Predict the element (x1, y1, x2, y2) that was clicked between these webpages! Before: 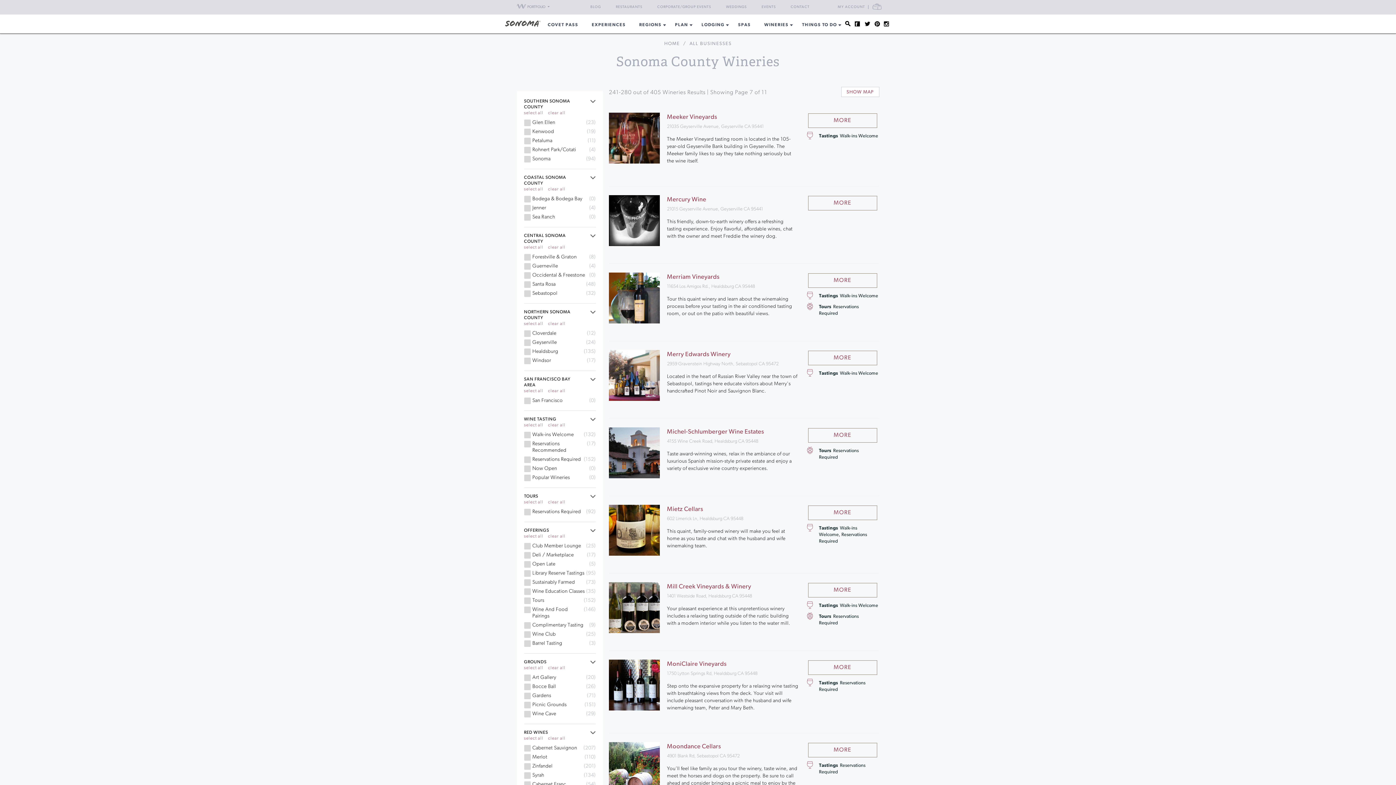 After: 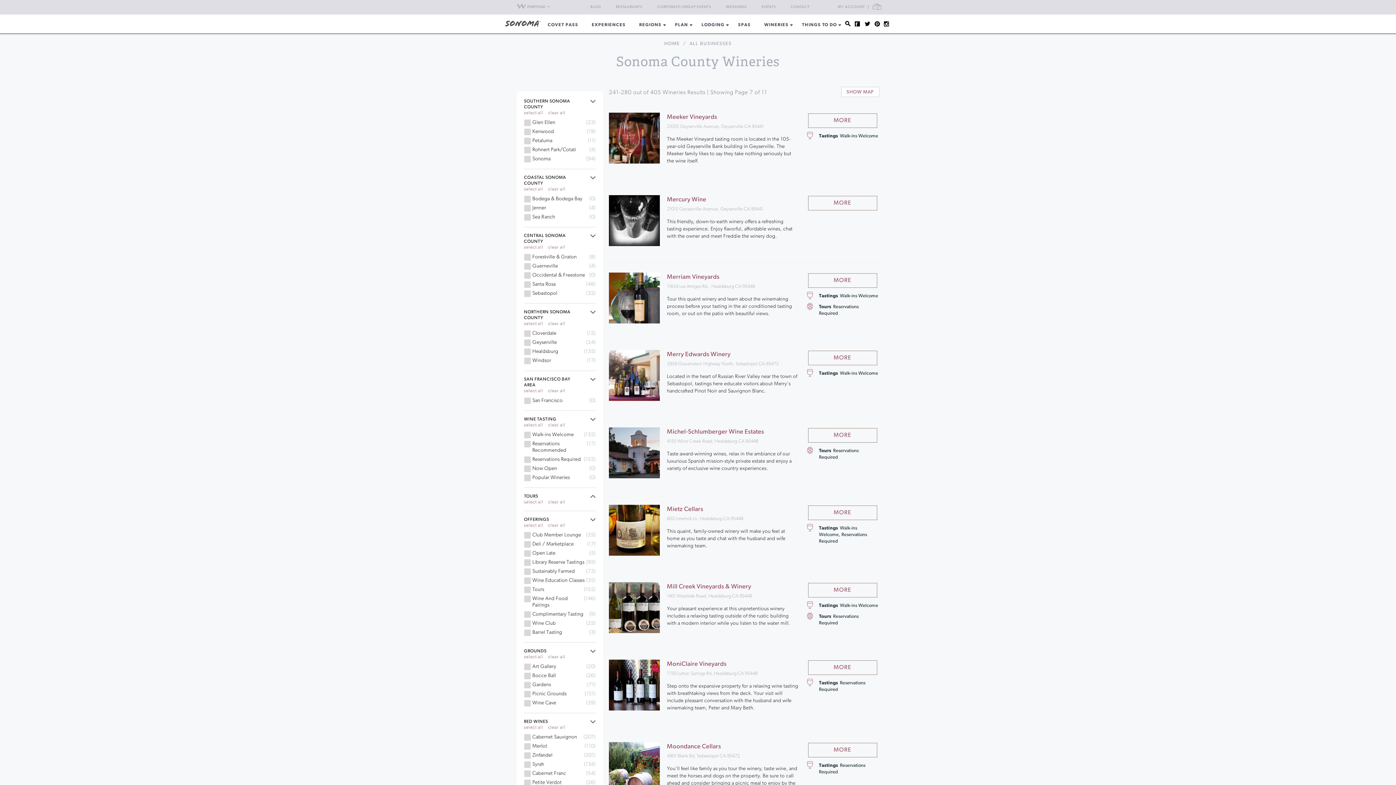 Action: bbox: (590, 493, 595, 499)